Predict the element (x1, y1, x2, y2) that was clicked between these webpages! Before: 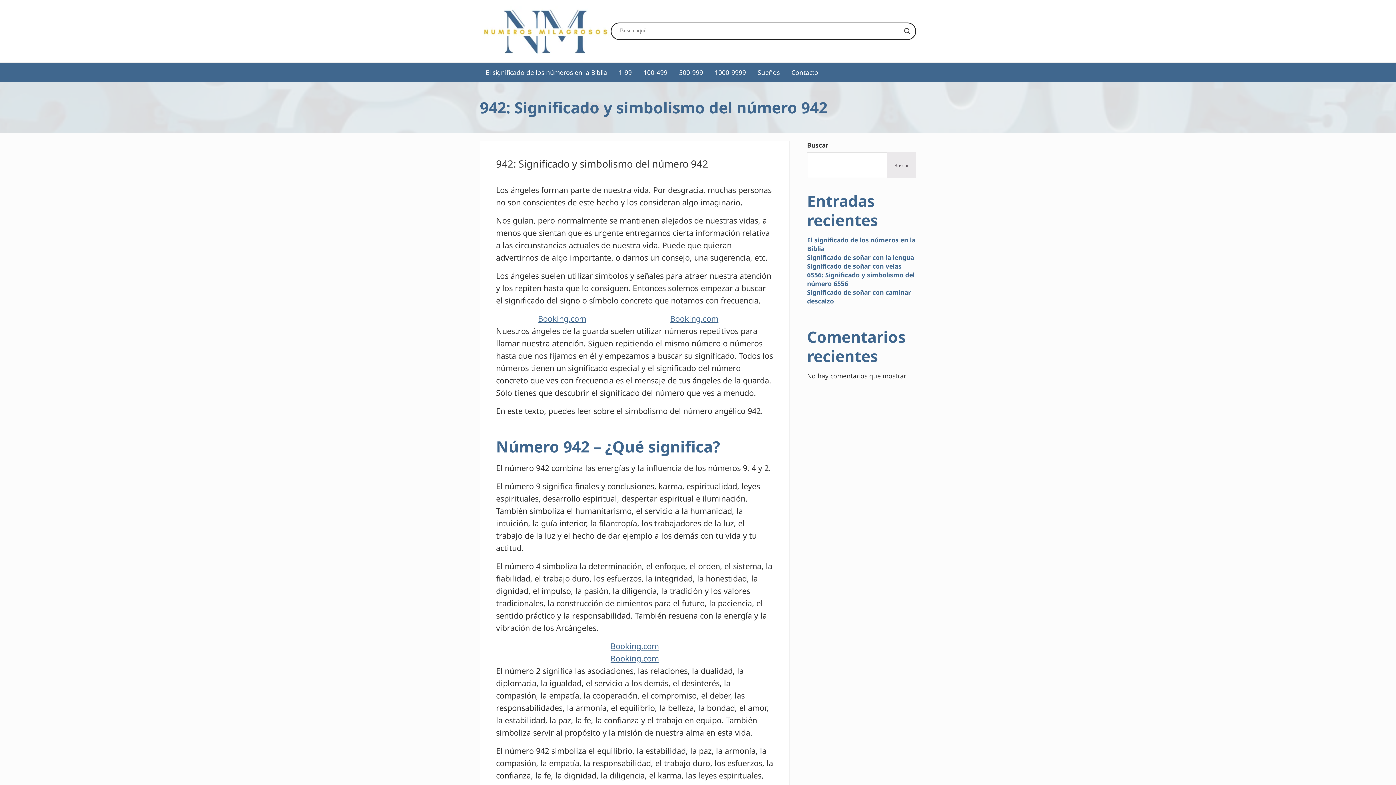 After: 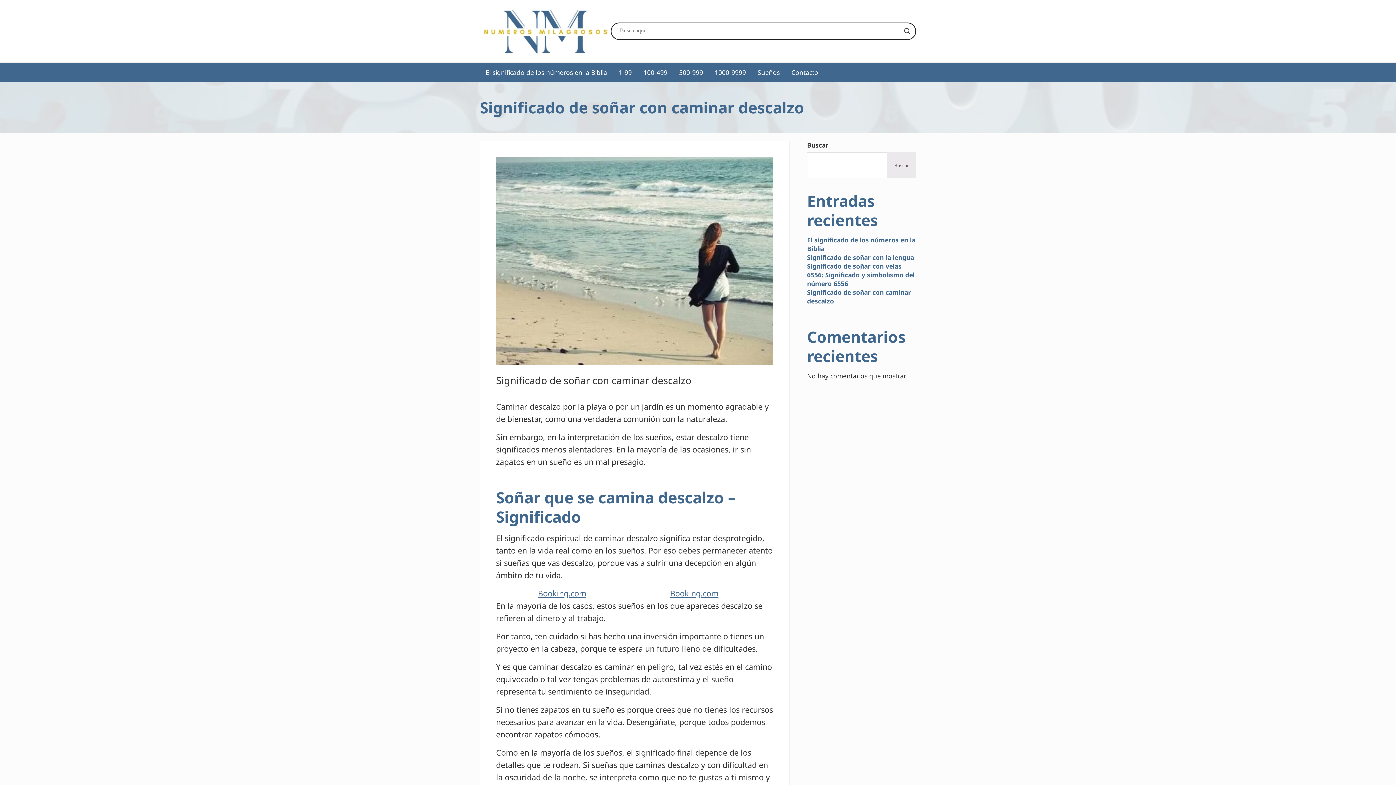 Action: bbox: (807, 287, 911, 305) label: Significado de soñar con caminar descalzo